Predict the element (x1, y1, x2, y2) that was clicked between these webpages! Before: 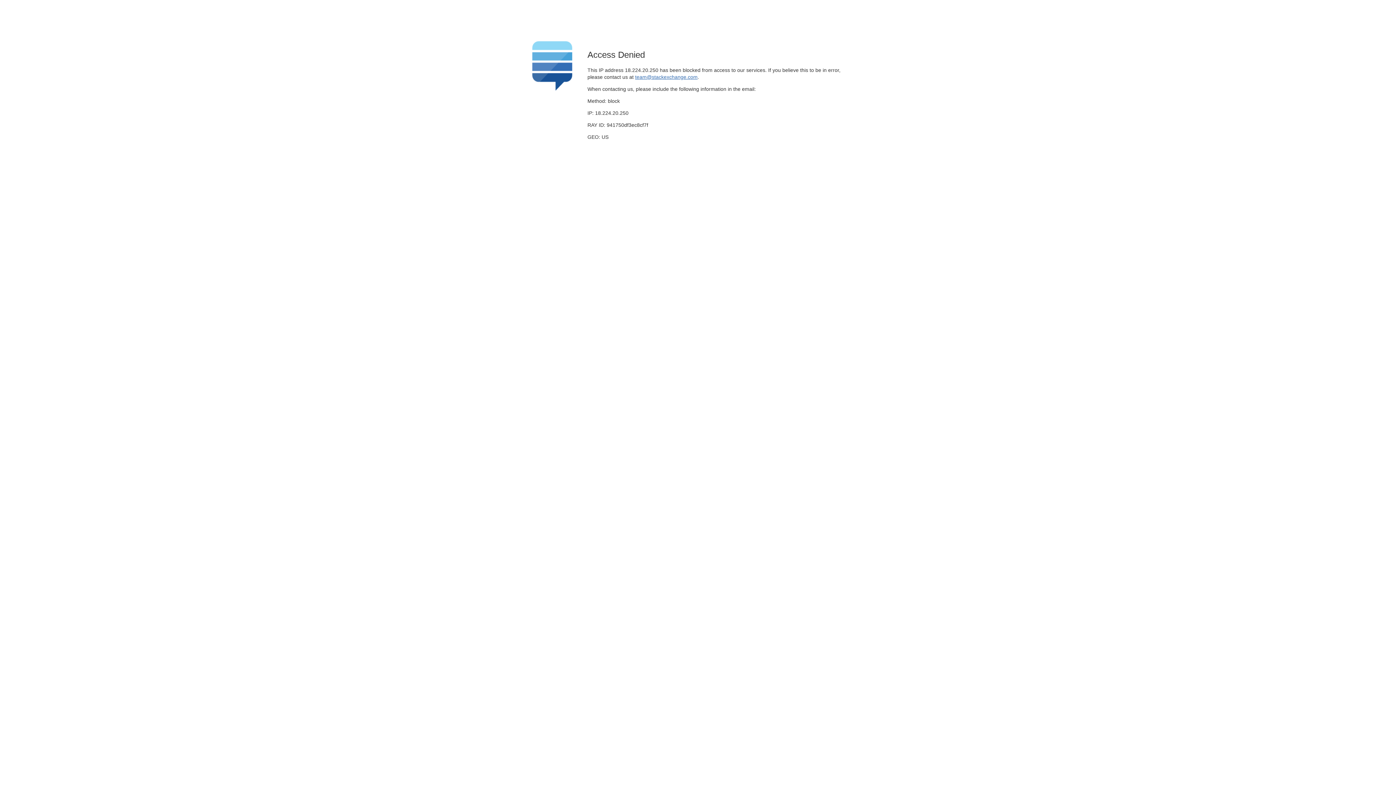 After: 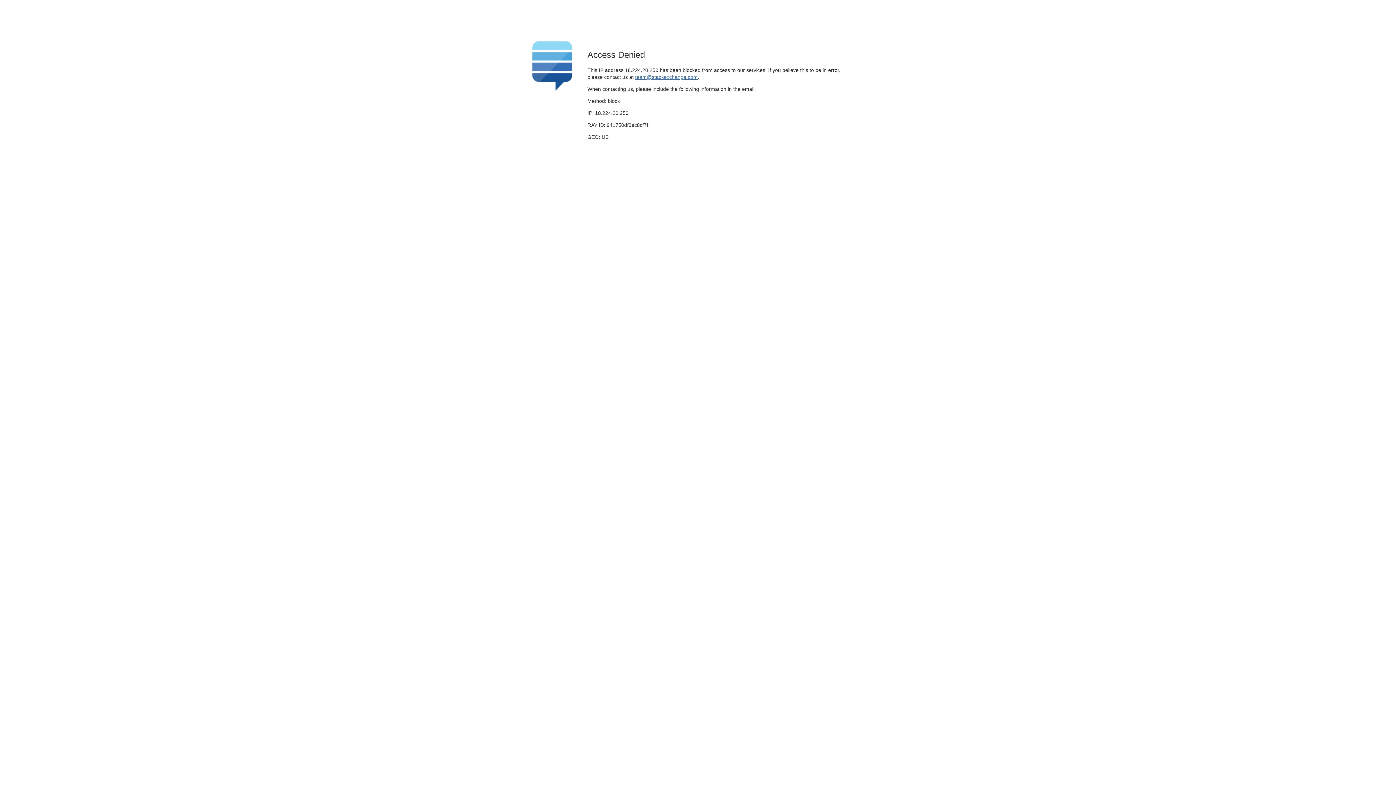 Action: label: team@stackexchange.com bbox: (635, 74, 697, 79)